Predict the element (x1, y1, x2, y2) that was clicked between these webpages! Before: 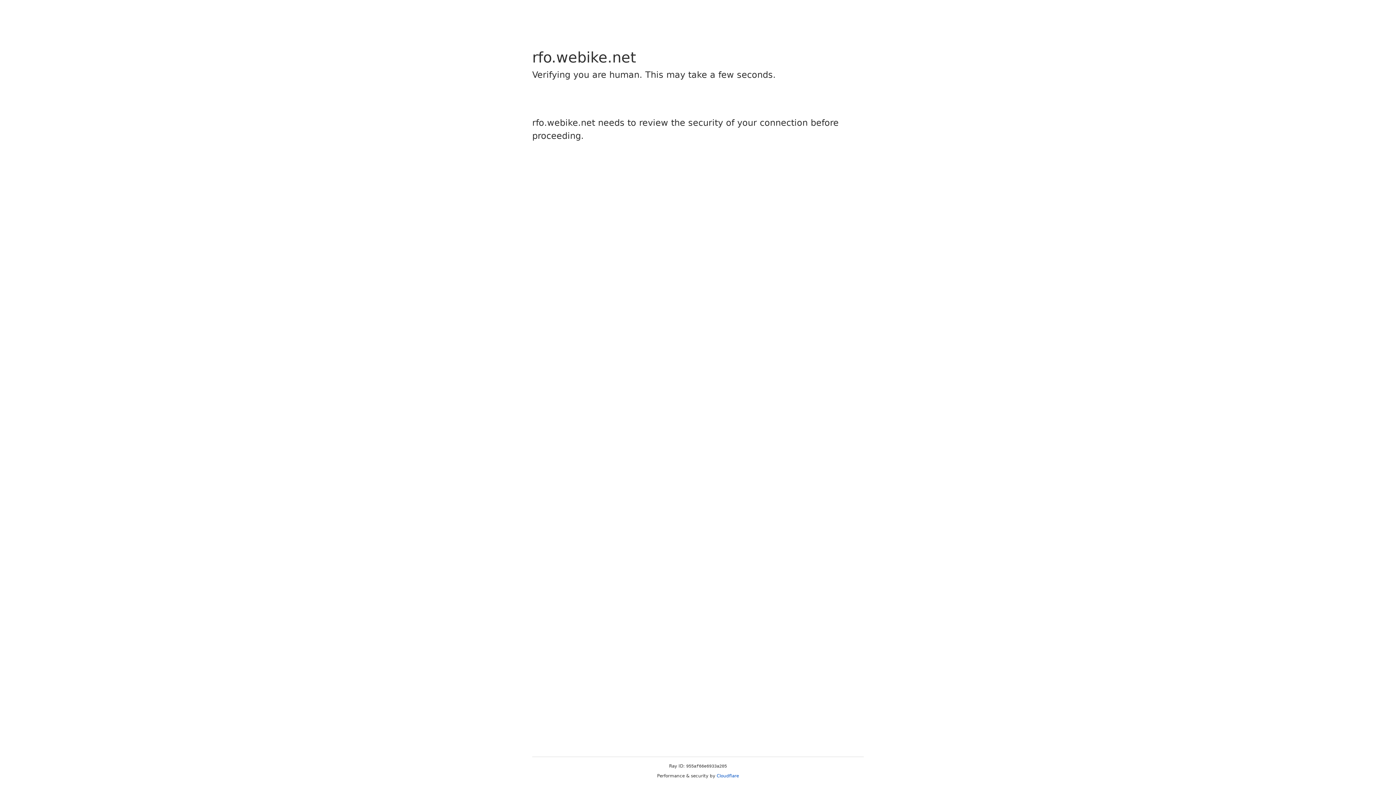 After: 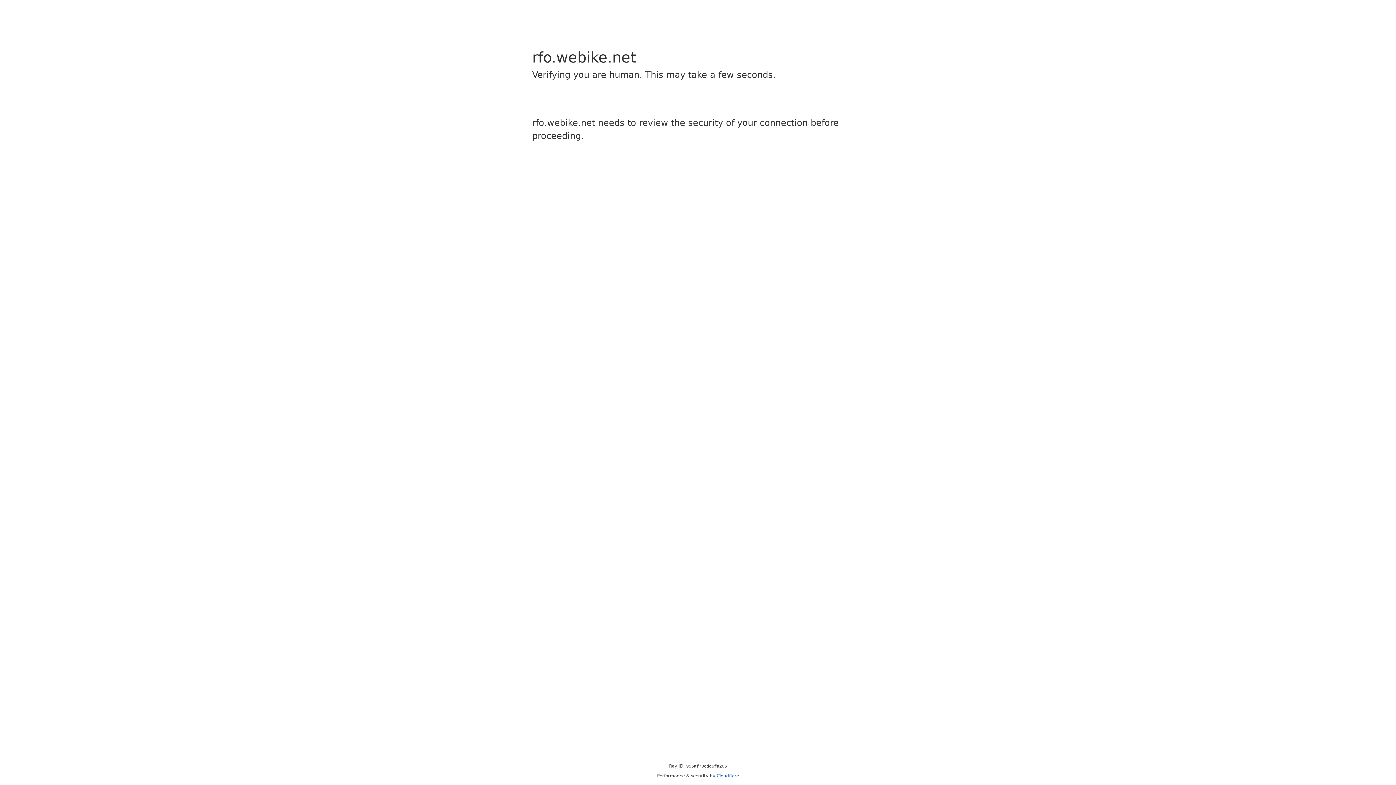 Action: bbox: (716, 773, 739, 778) label: Cloudflare